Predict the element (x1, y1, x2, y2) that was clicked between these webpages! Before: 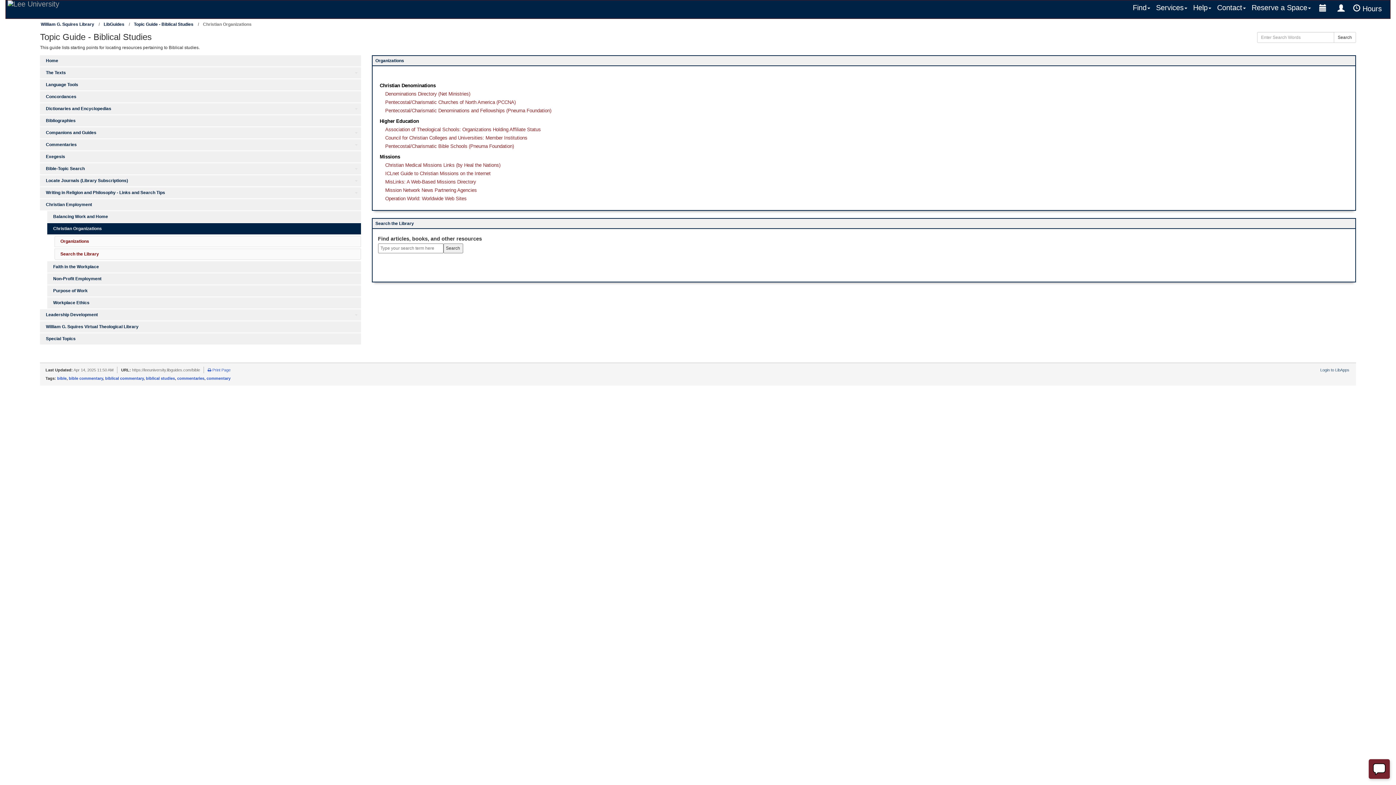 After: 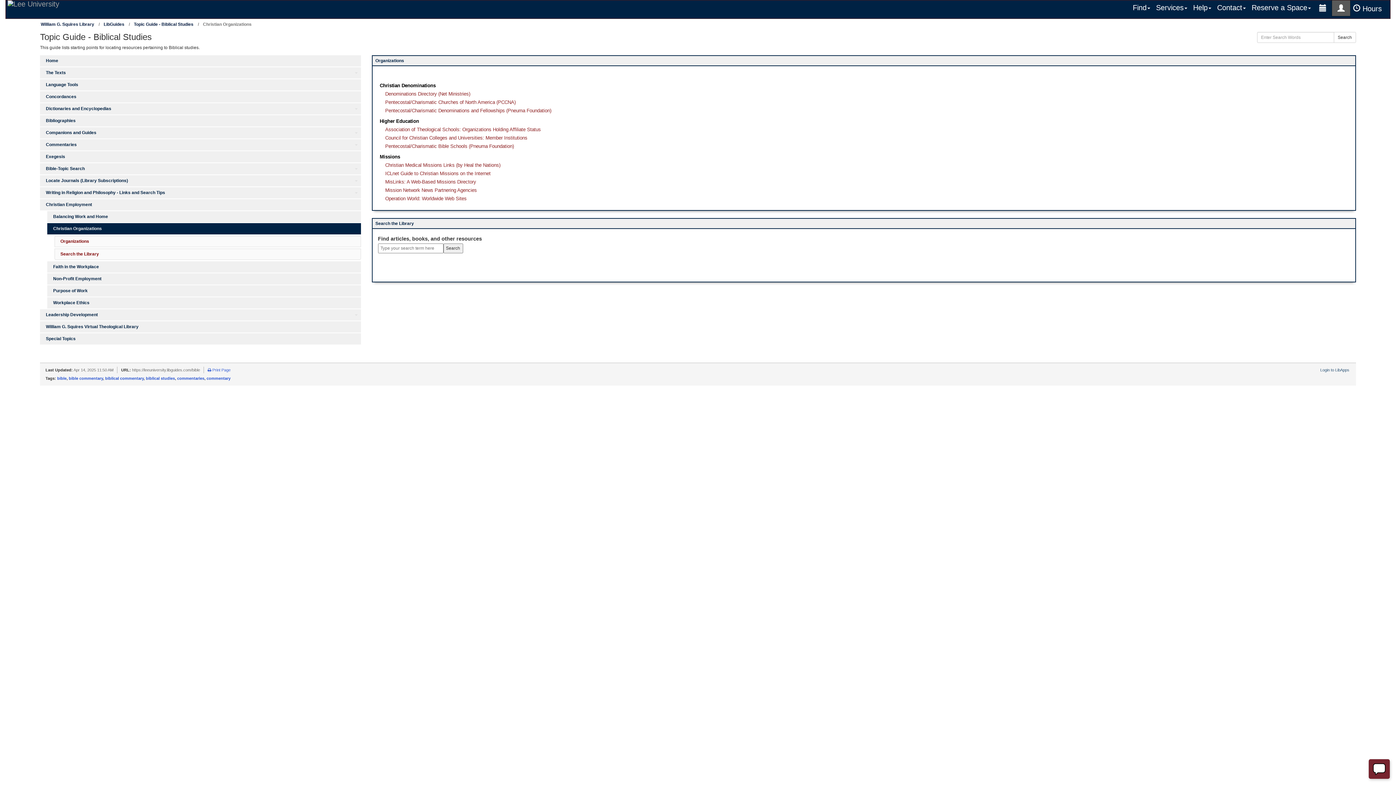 Action: bbox: (1332, 0, 1350, 16) label: My Library Account